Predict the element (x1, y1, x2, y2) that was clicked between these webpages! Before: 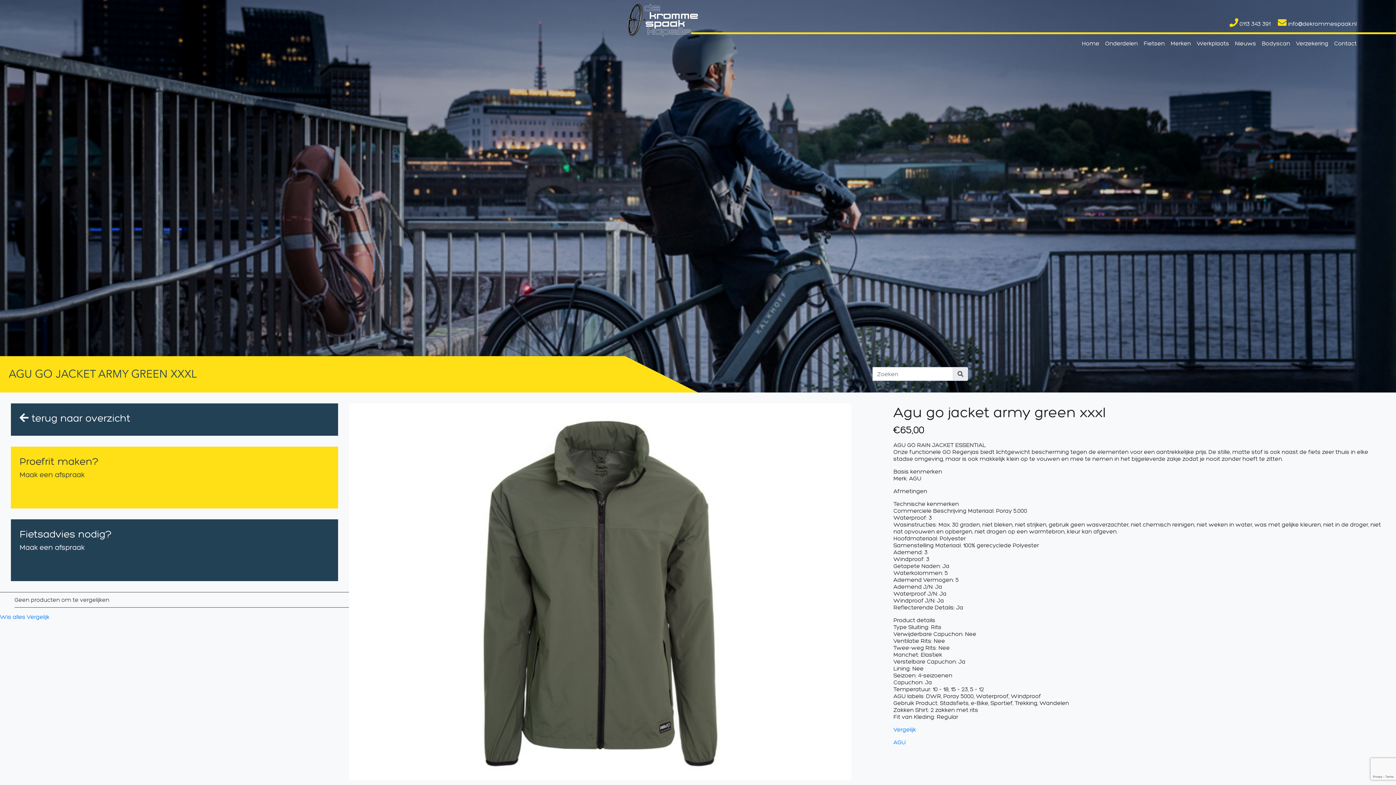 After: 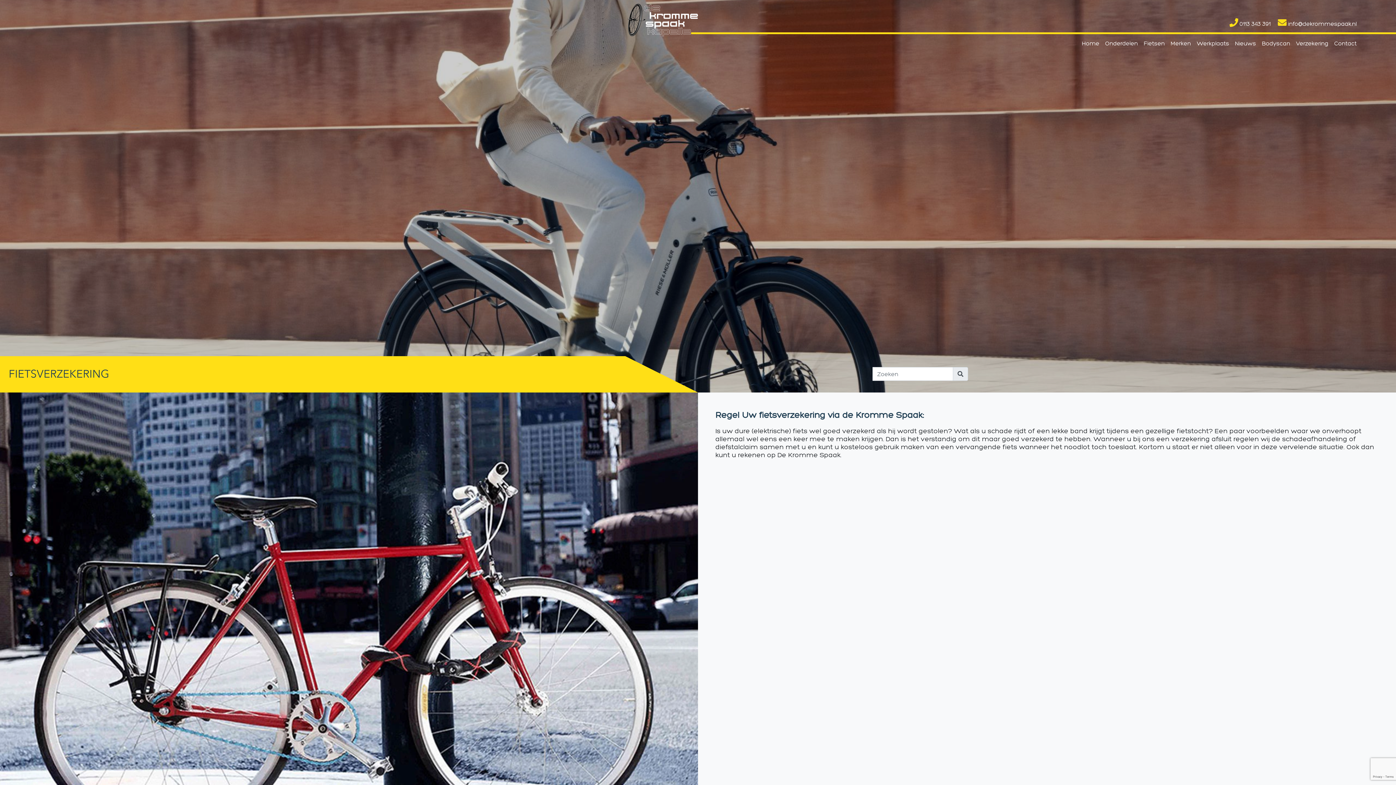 Action: label: Verzekering bbox: (1293, 34, 1331, 52)